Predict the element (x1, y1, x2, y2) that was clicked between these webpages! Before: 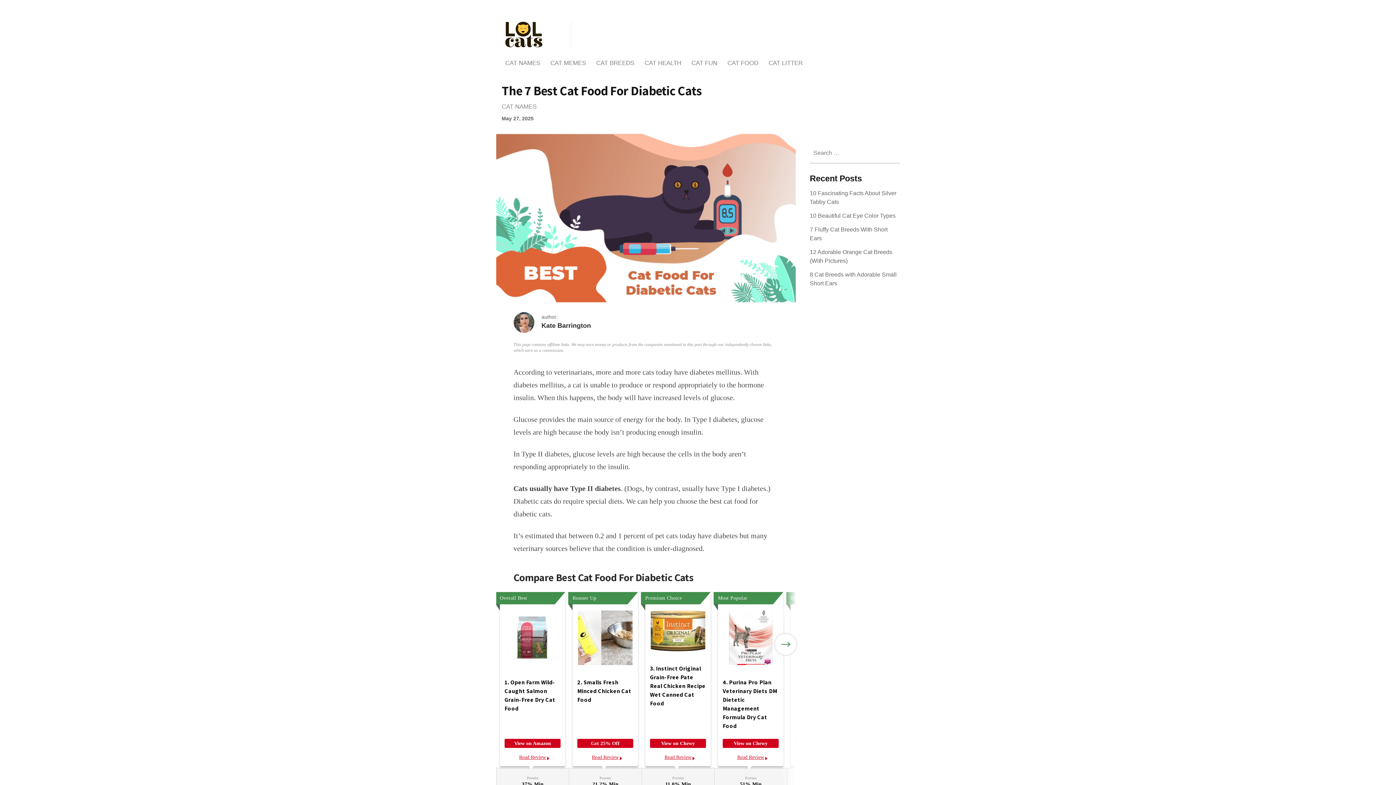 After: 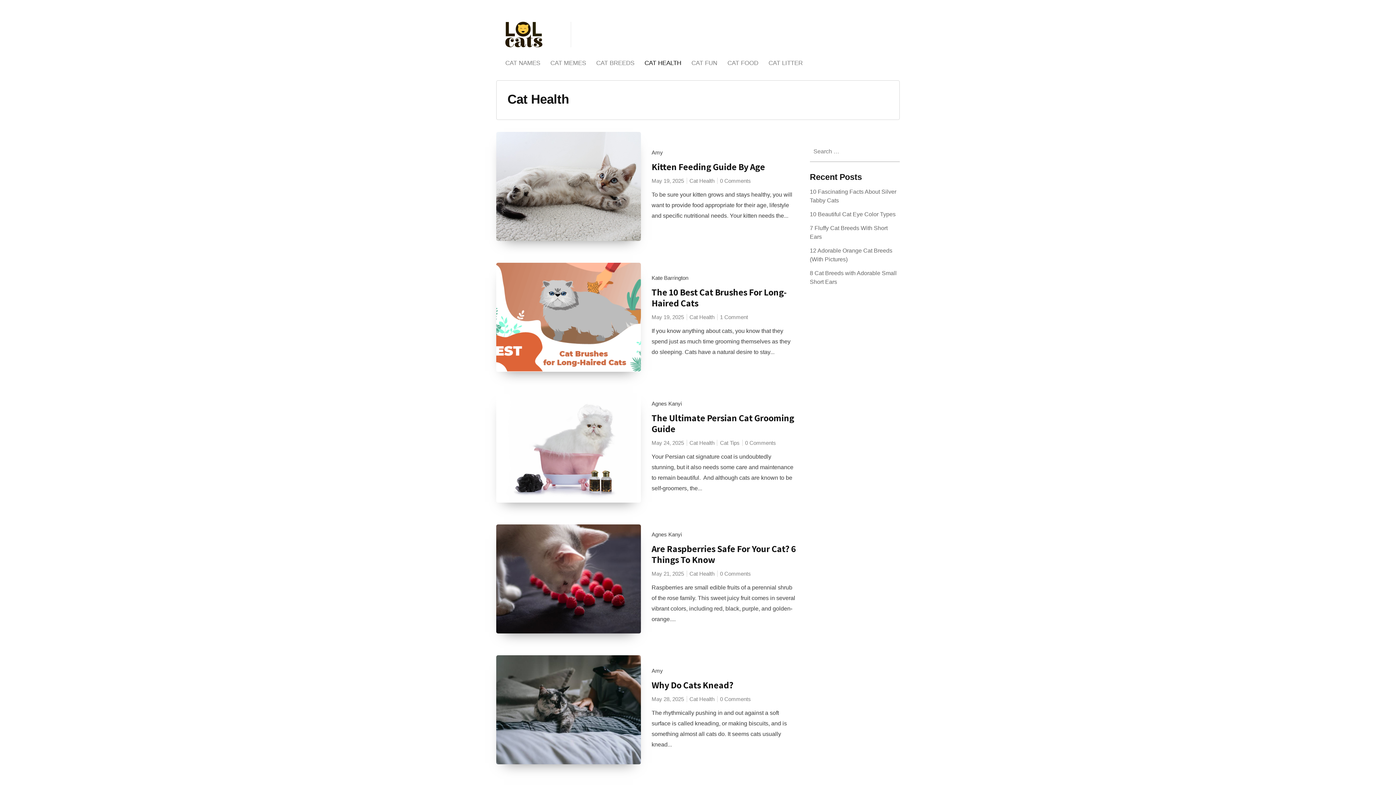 Action: bbox: (644, 59, 681, 66) label: CAT HEALTH